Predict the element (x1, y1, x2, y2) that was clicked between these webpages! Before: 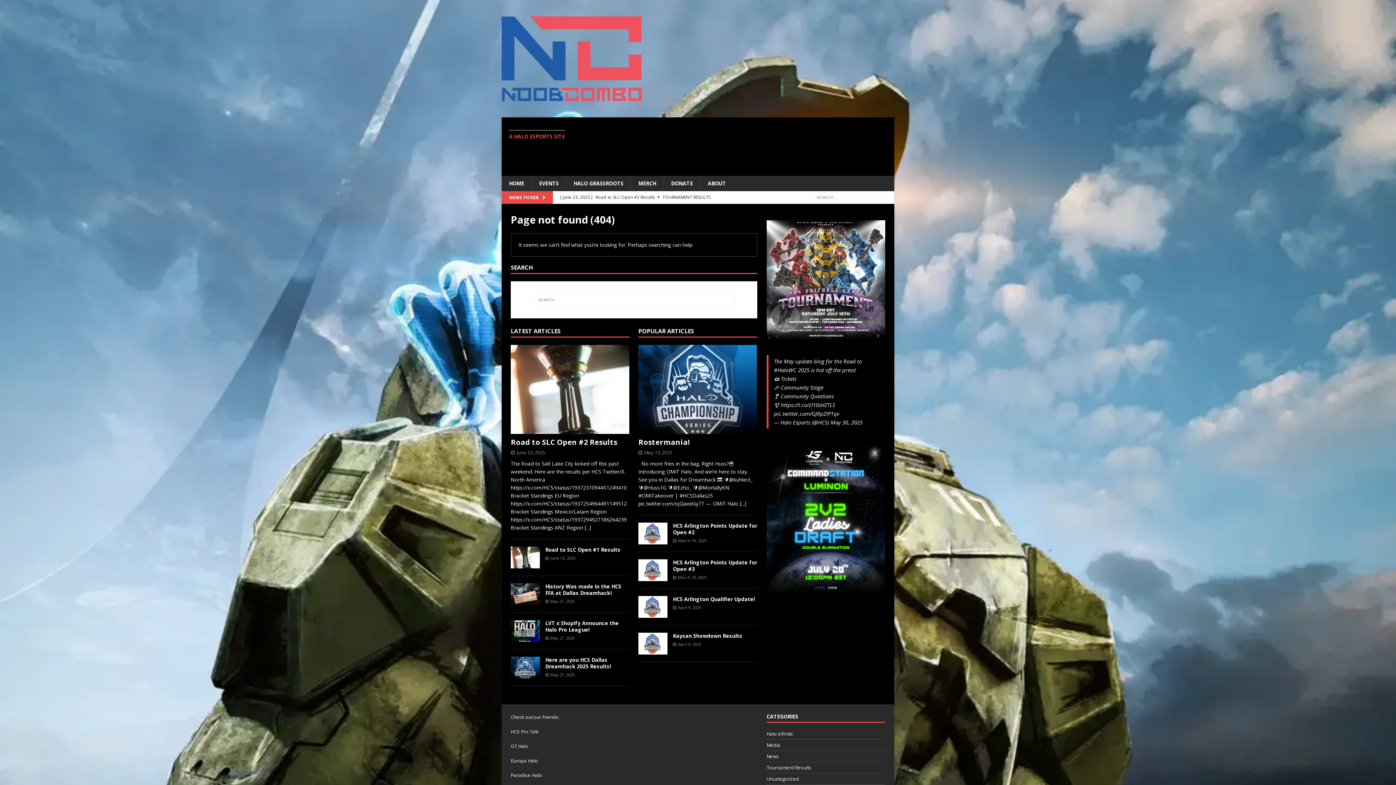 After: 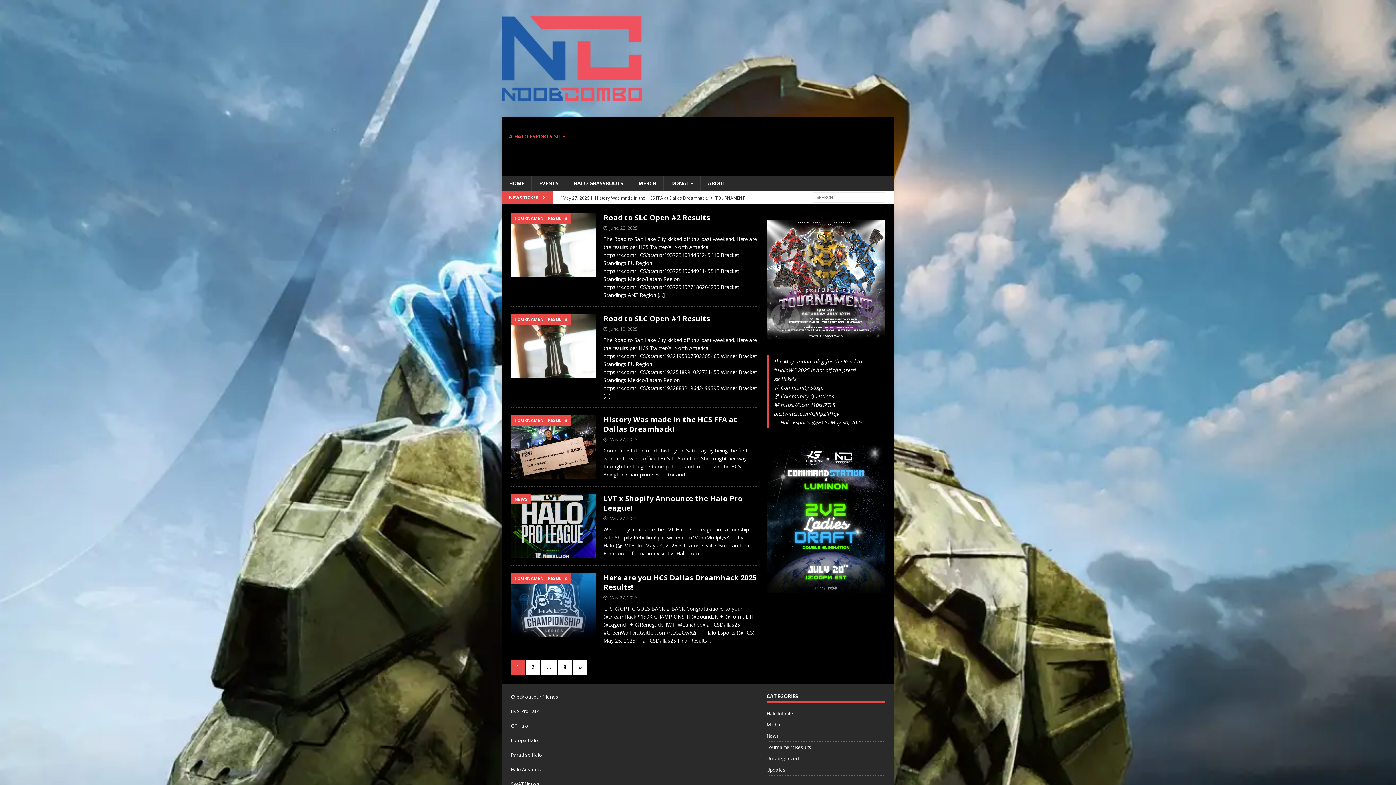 Action: bbox: (509, 133, 565, 140) label: A HALO ESPORTS SITE